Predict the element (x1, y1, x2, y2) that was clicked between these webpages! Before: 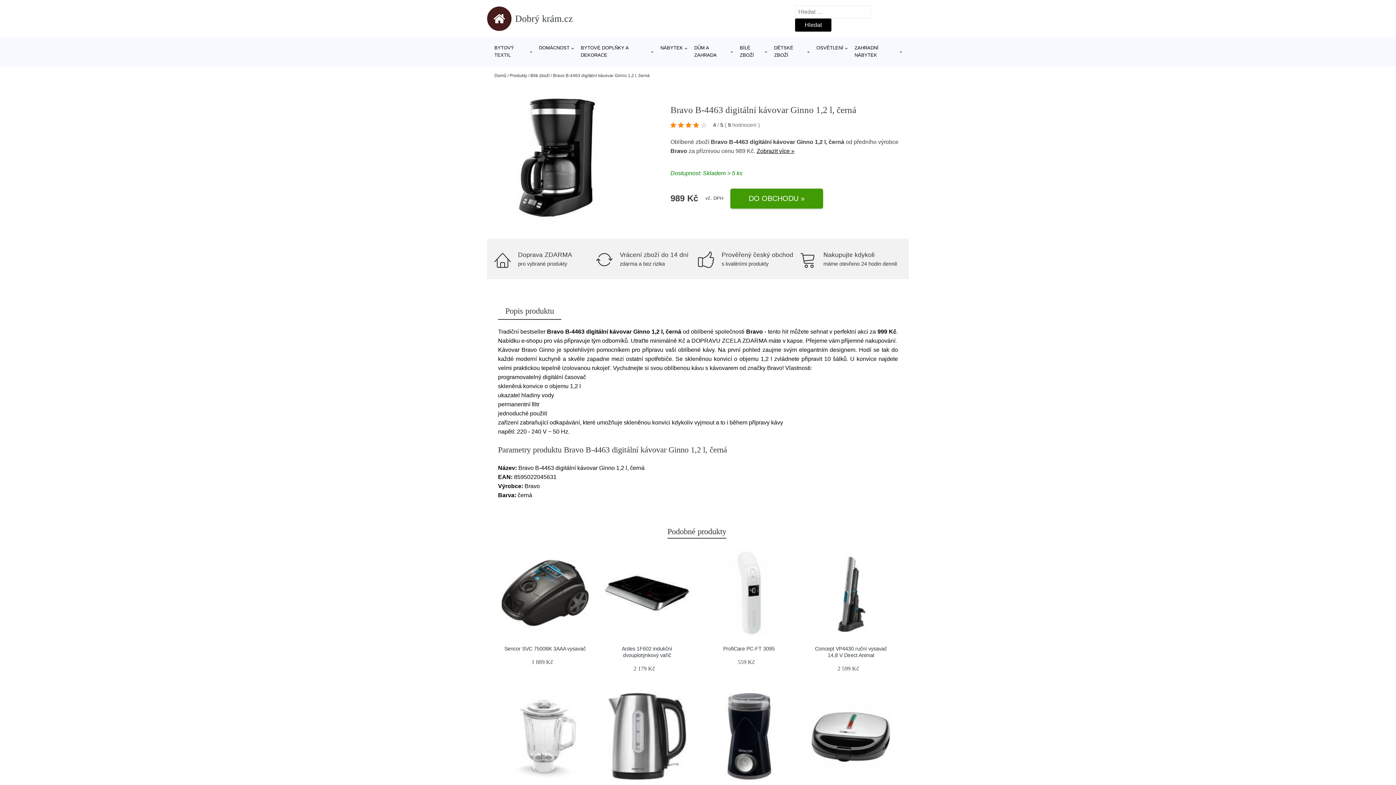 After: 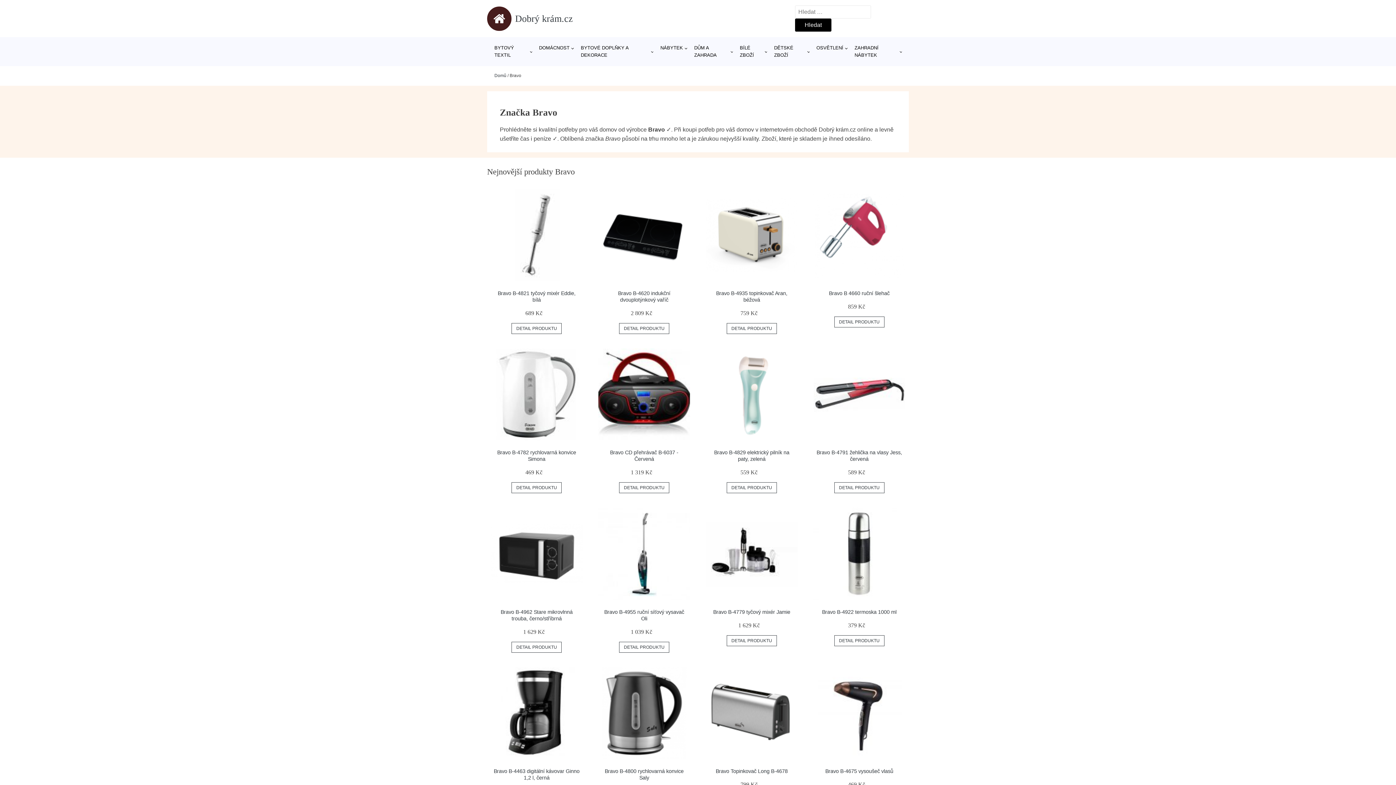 Action: bbox: (670, 148, 687, 154) label: Bravo